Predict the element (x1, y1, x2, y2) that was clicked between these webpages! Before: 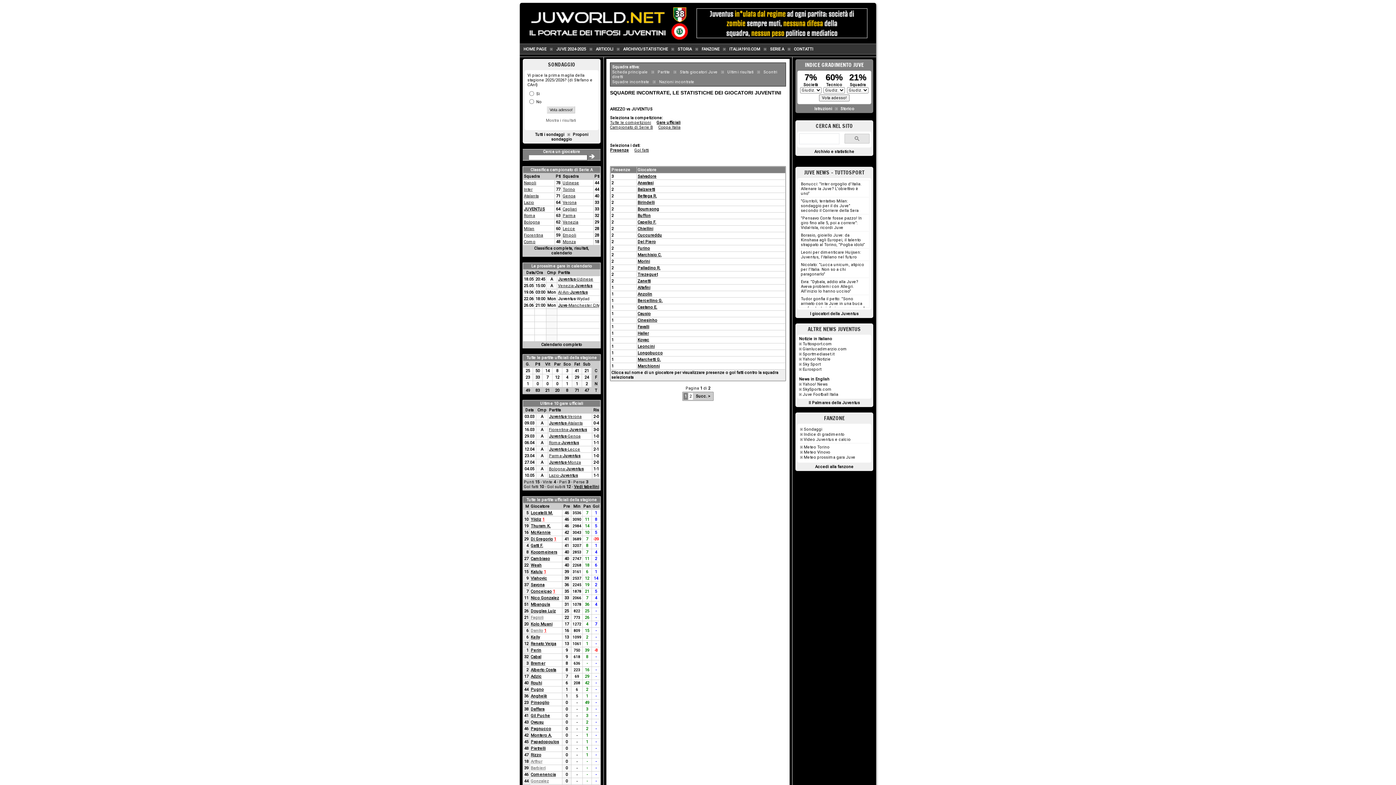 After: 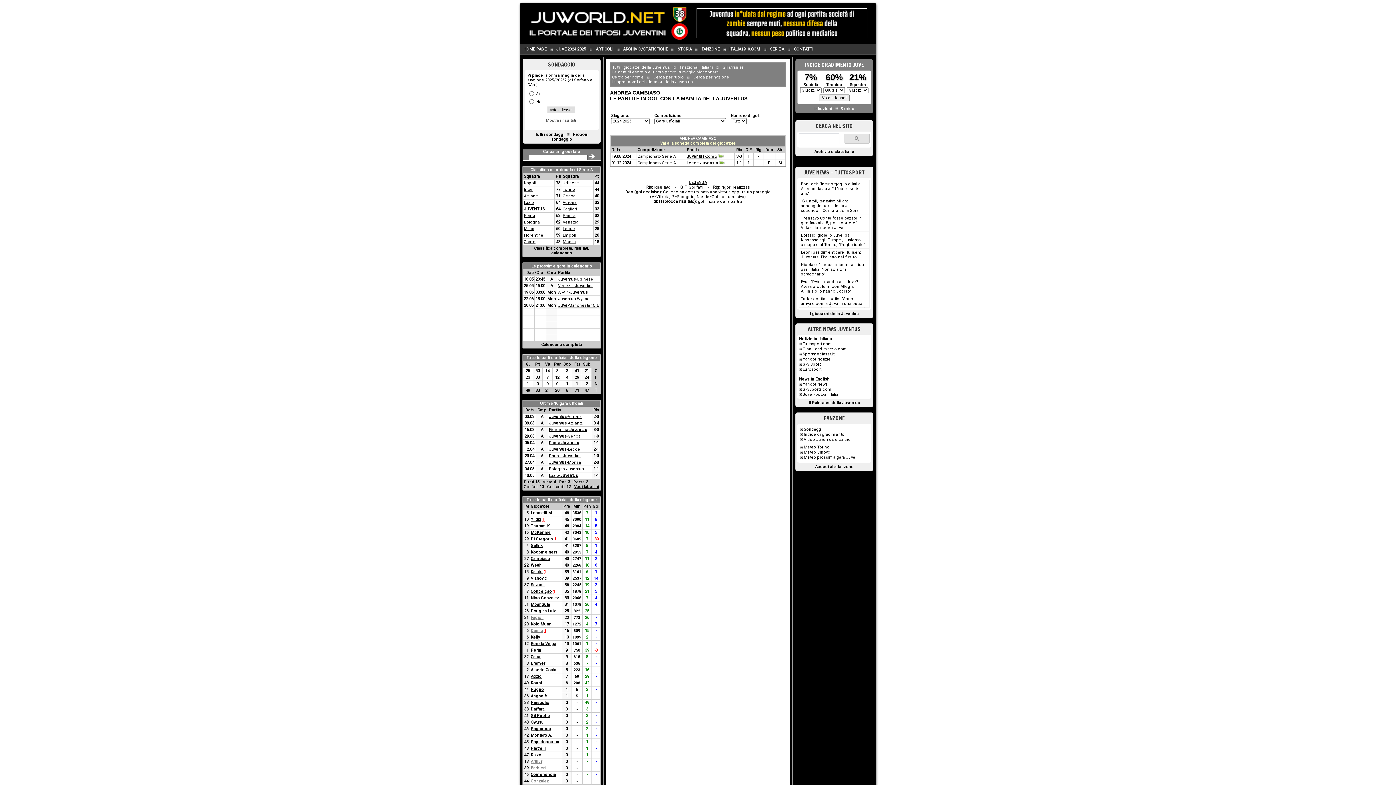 Action: label: 2 bbox: (595, 556, 597, 561)